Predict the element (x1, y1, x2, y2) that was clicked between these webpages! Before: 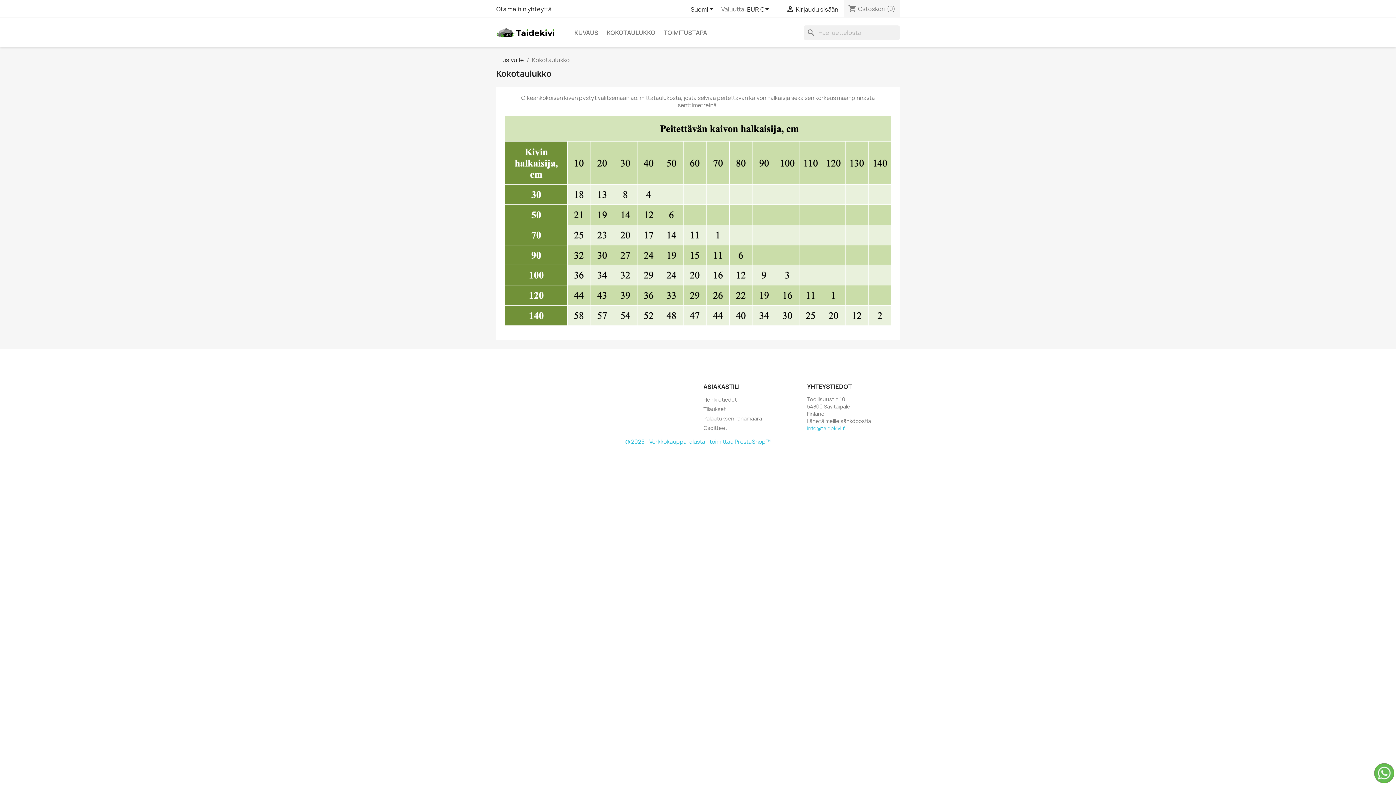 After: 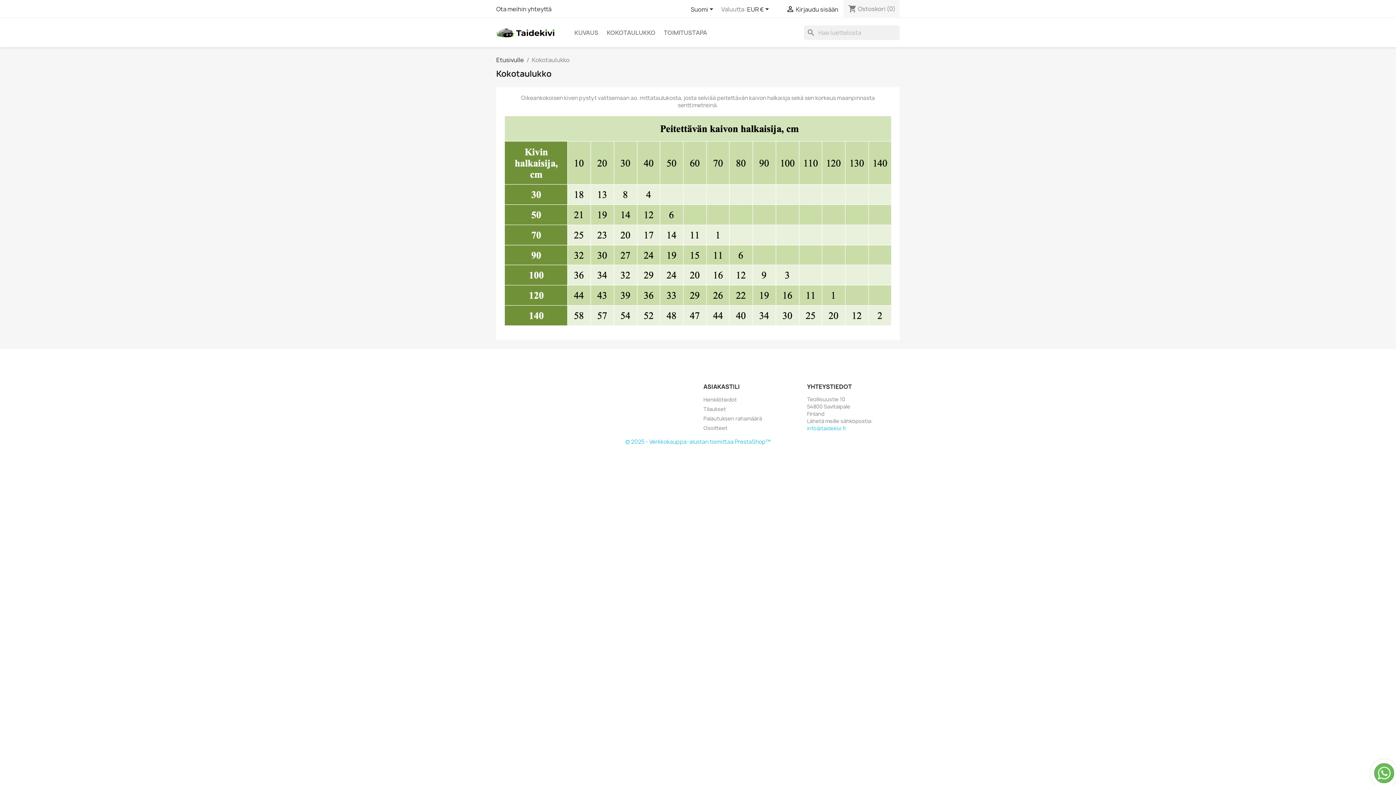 Action: label: KOKOTAULUKKO bbox: (603, 25, 659, 40)